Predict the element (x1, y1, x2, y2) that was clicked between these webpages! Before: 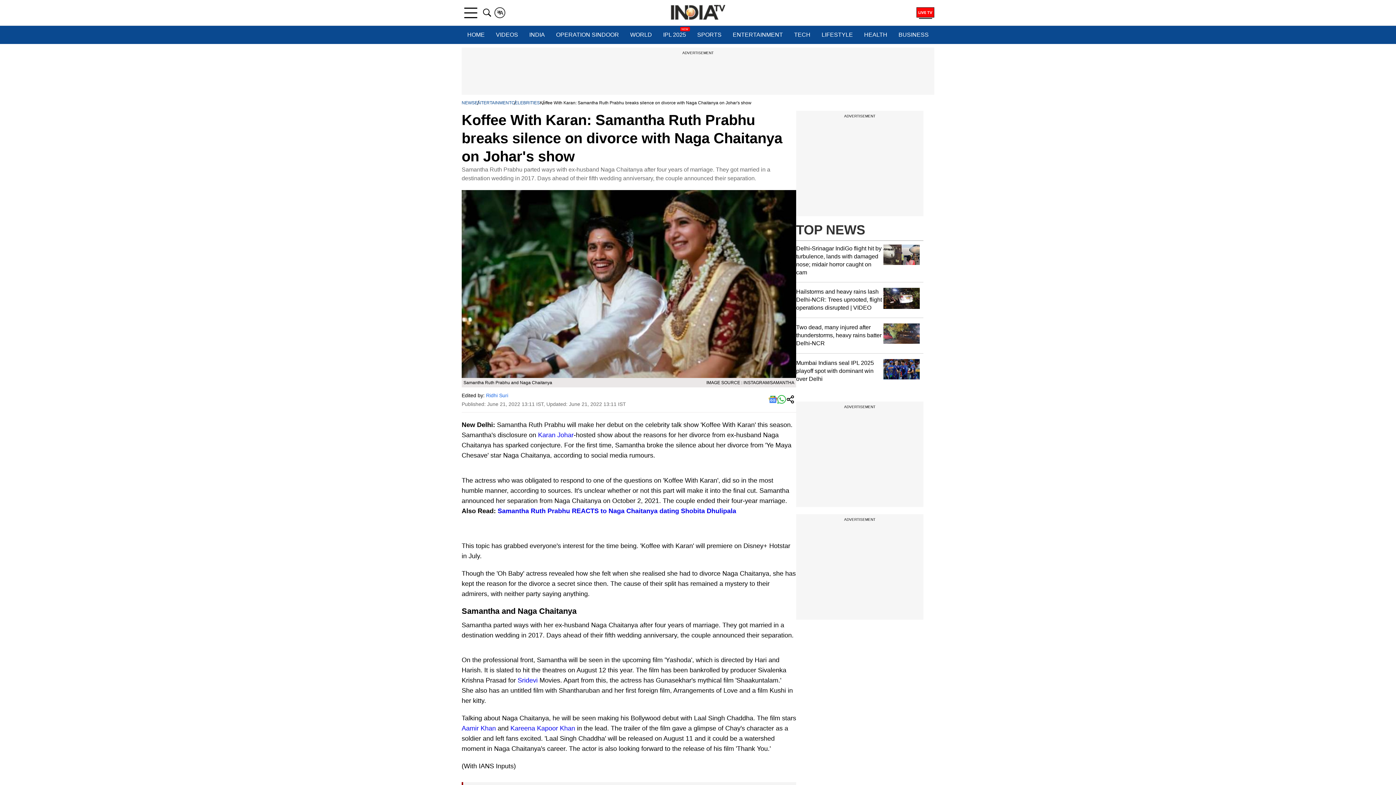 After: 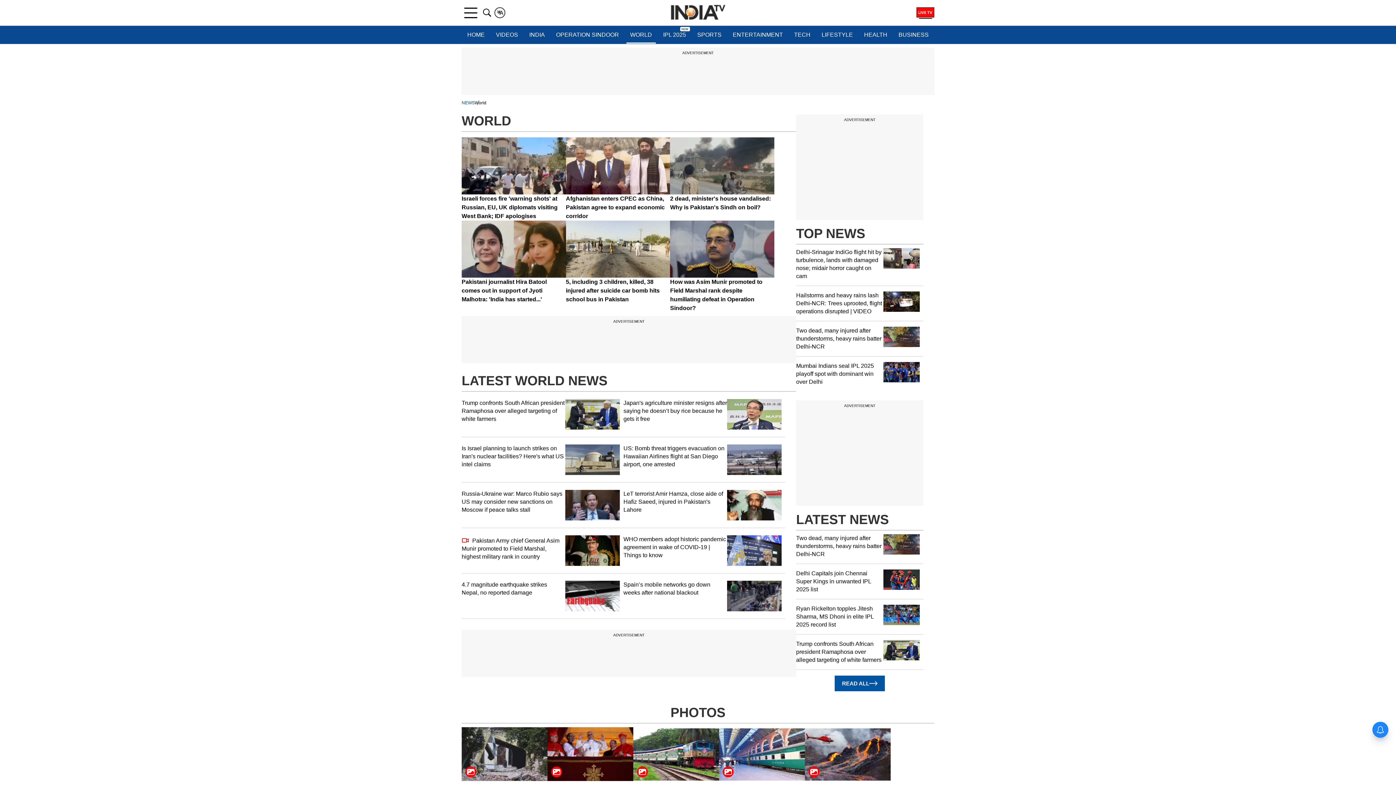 Action: bbox: (626, 25, 655, 44) label: WORLD